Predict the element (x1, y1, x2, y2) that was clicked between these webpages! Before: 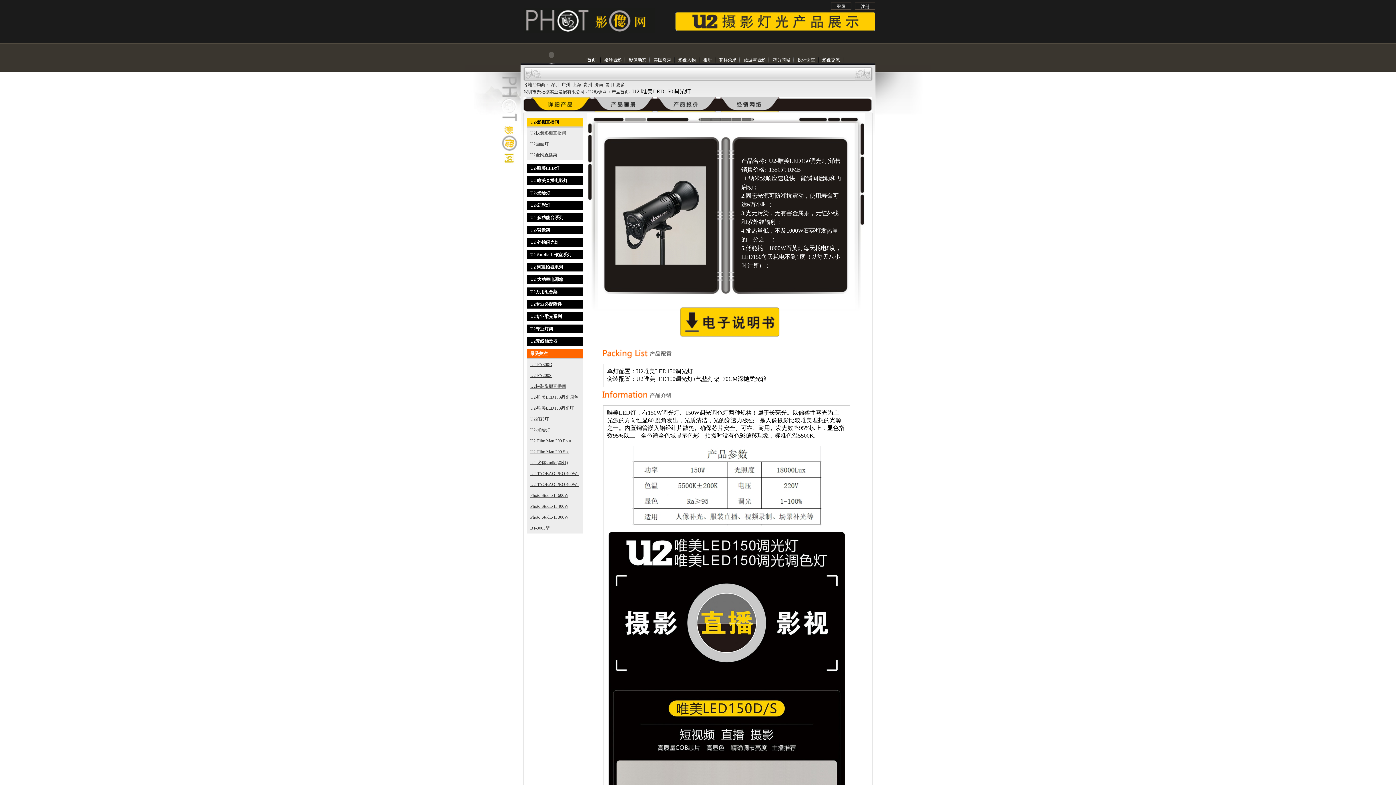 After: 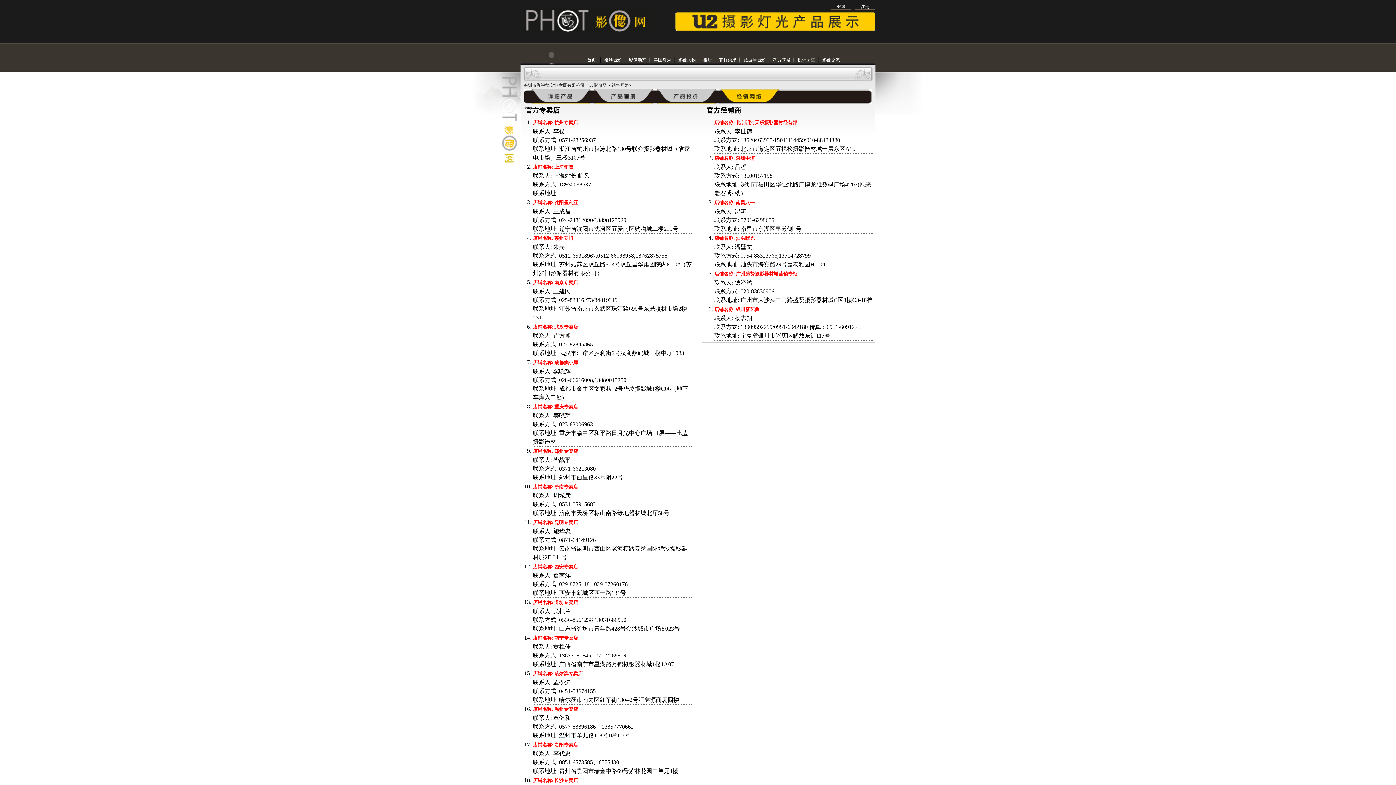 Action: label: 各地经销商： 深圳  广州  上海  贵州  济南  昆明  更多 bbox: (523, 82, 625, 87)